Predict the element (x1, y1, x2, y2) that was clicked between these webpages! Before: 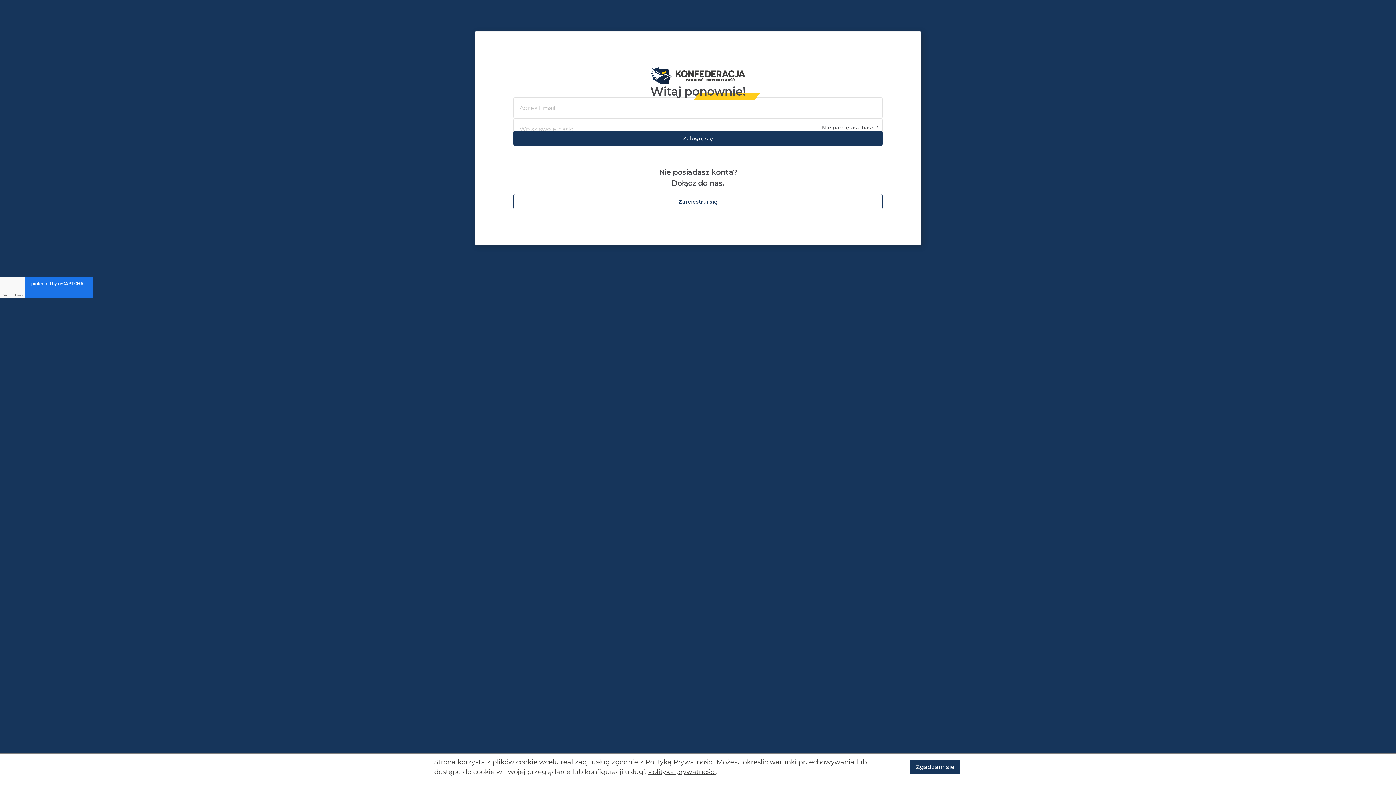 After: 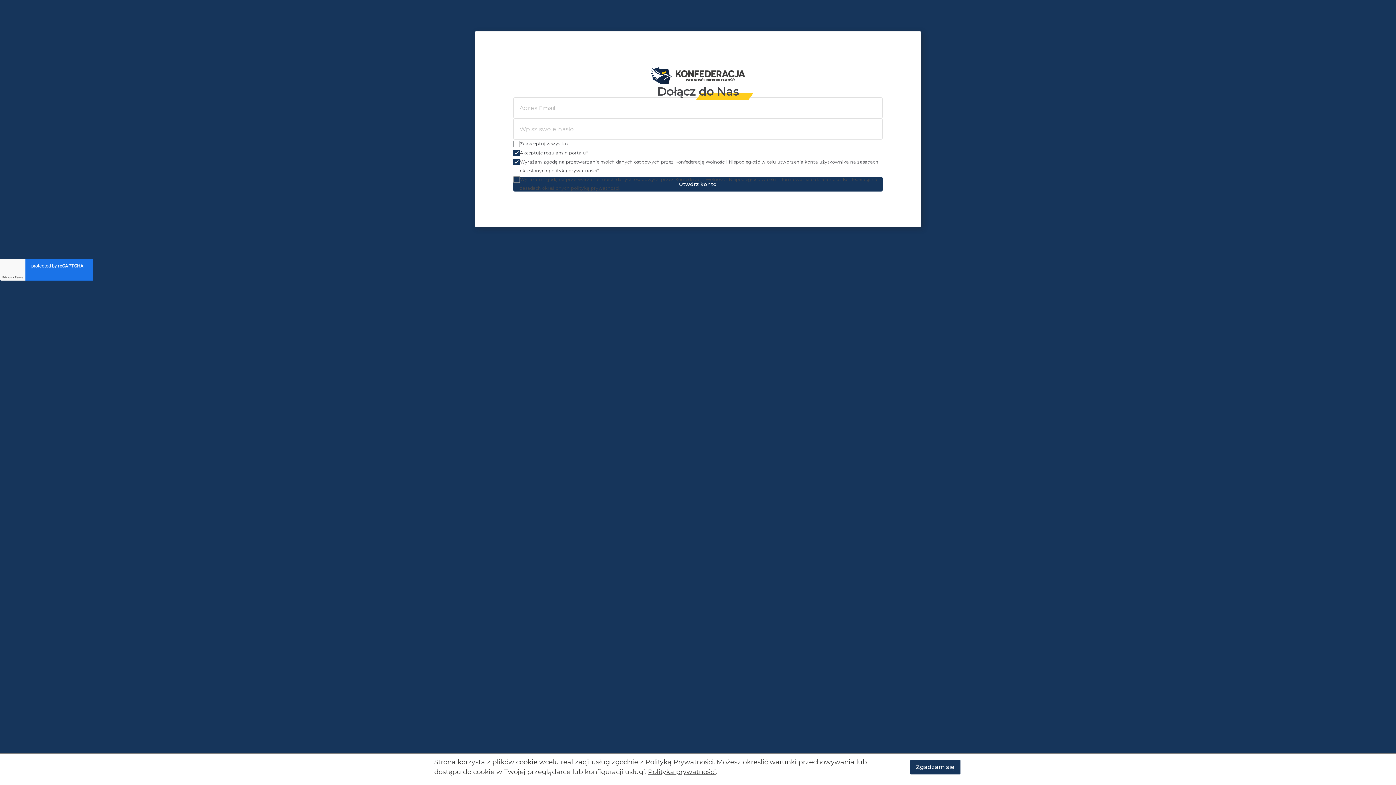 Action: label: Zarejestruj się bbox: (513, 194, 882, 209)